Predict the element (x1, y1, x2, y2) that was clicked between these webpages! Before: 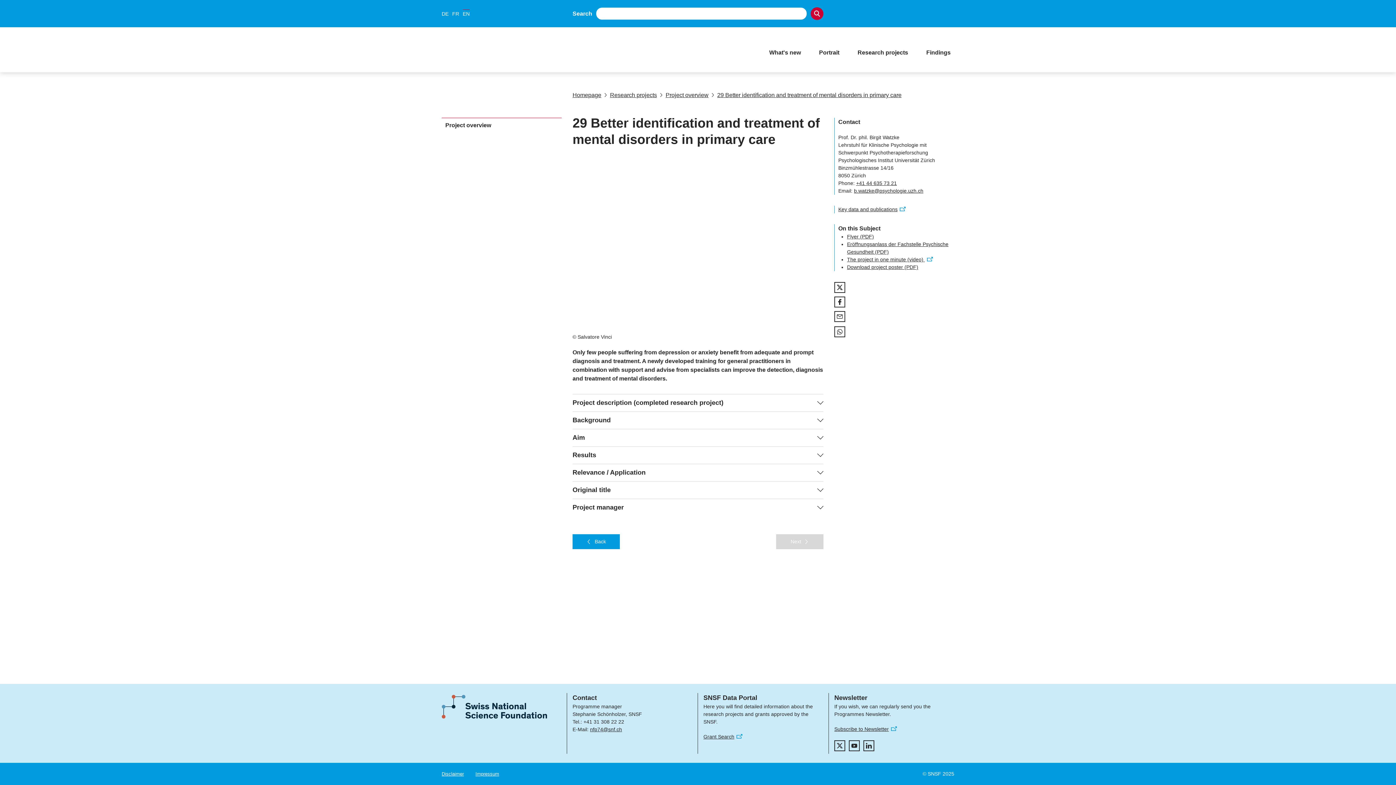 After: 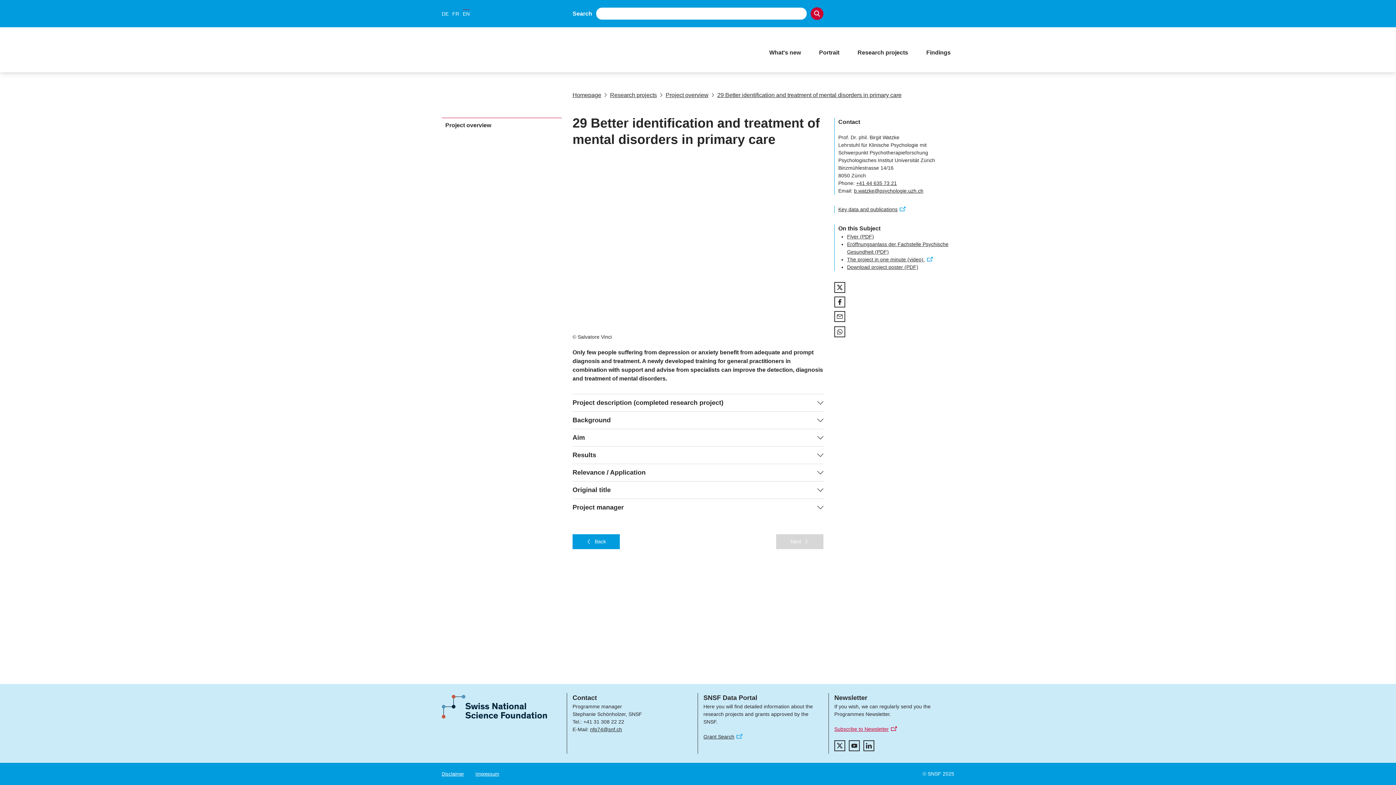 Action: bbox: (834, 725, 897, 733) label: Subscribe to Newsletter